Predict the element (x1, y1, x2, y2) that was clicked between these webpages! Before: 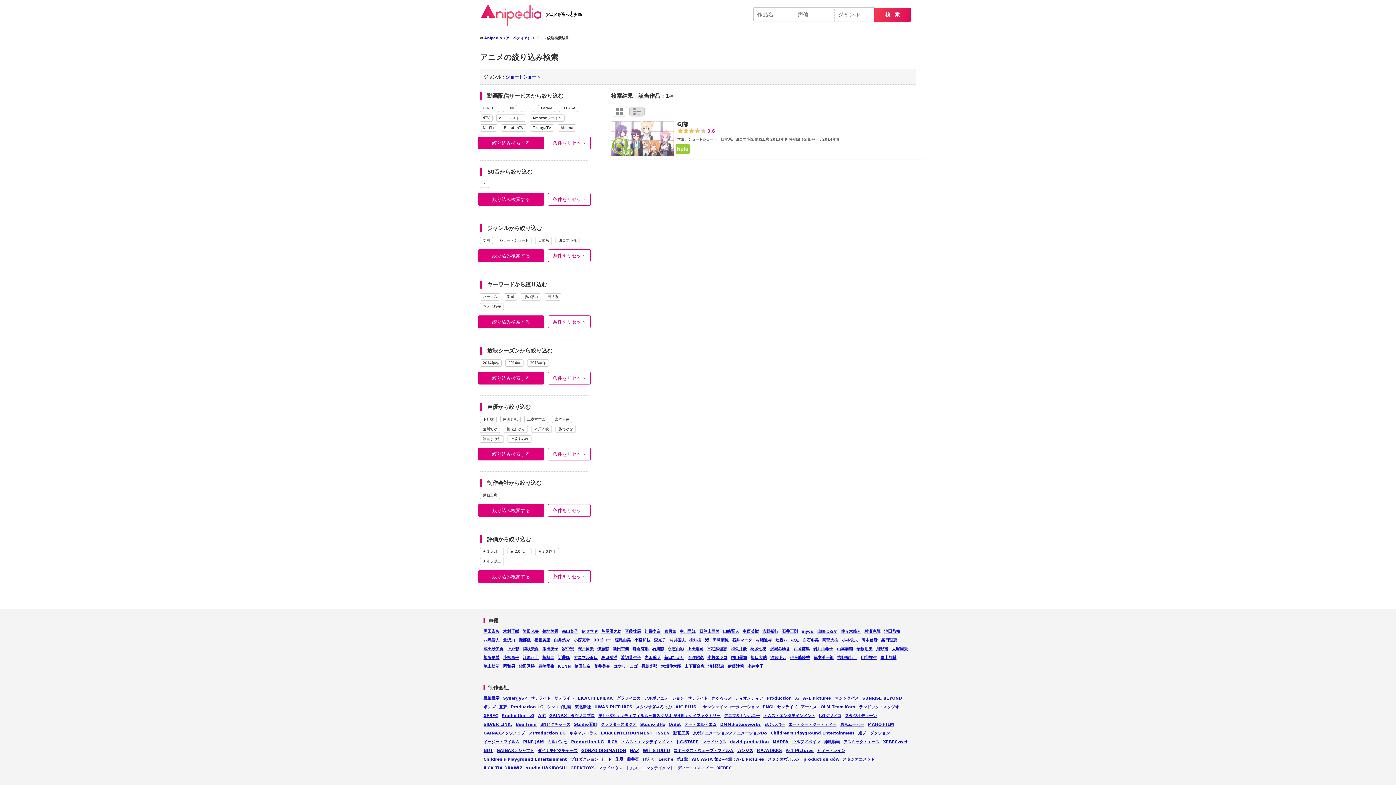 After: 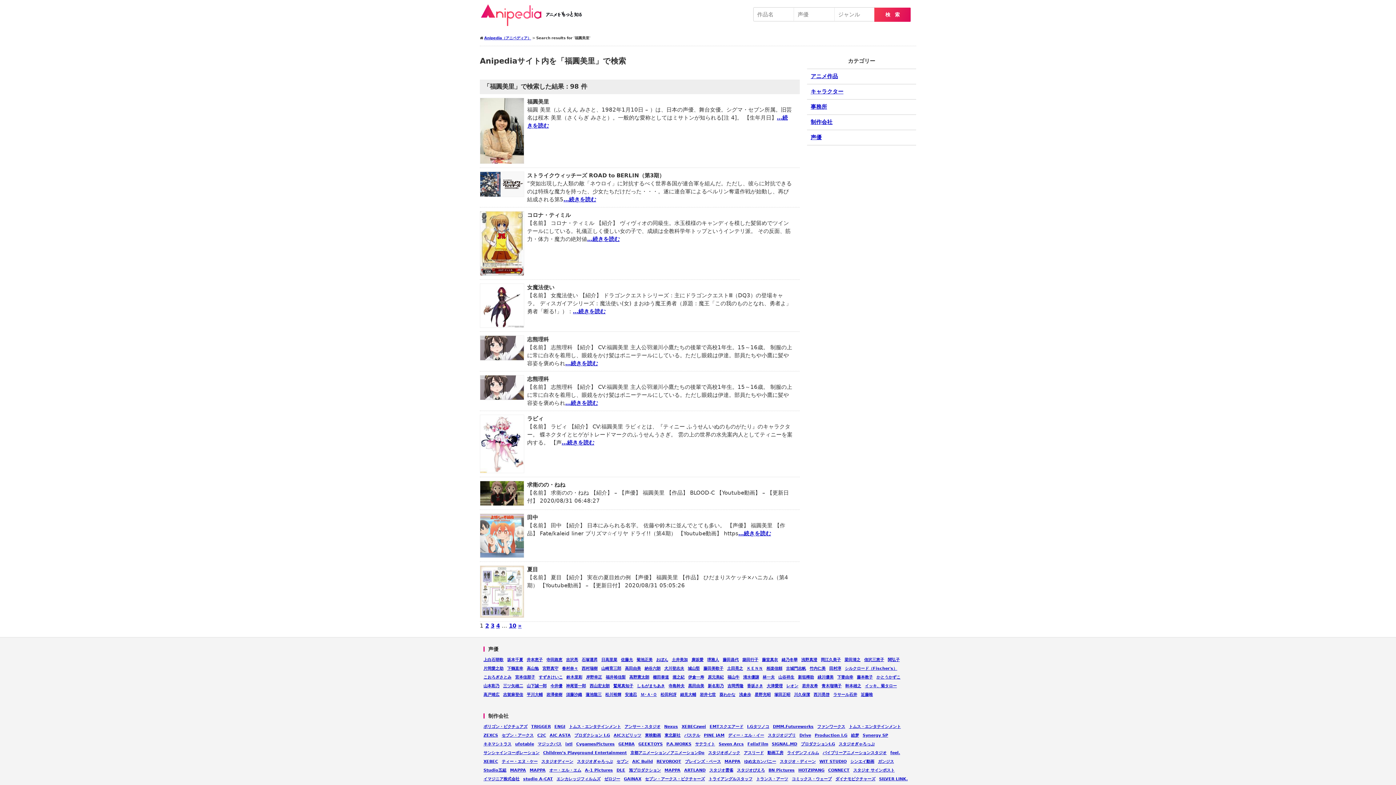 Action: bbox: (534, 638, 550, 642) label: 福圓美里